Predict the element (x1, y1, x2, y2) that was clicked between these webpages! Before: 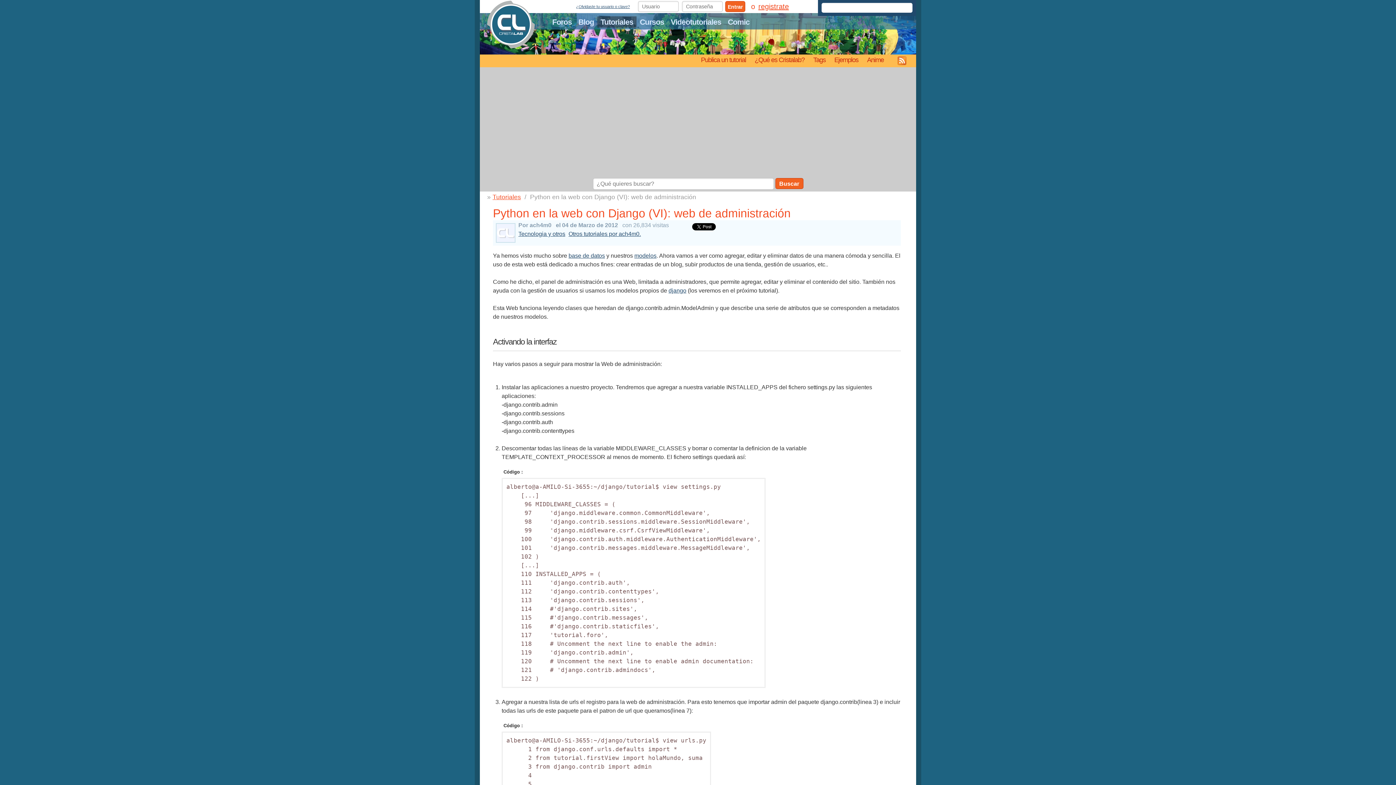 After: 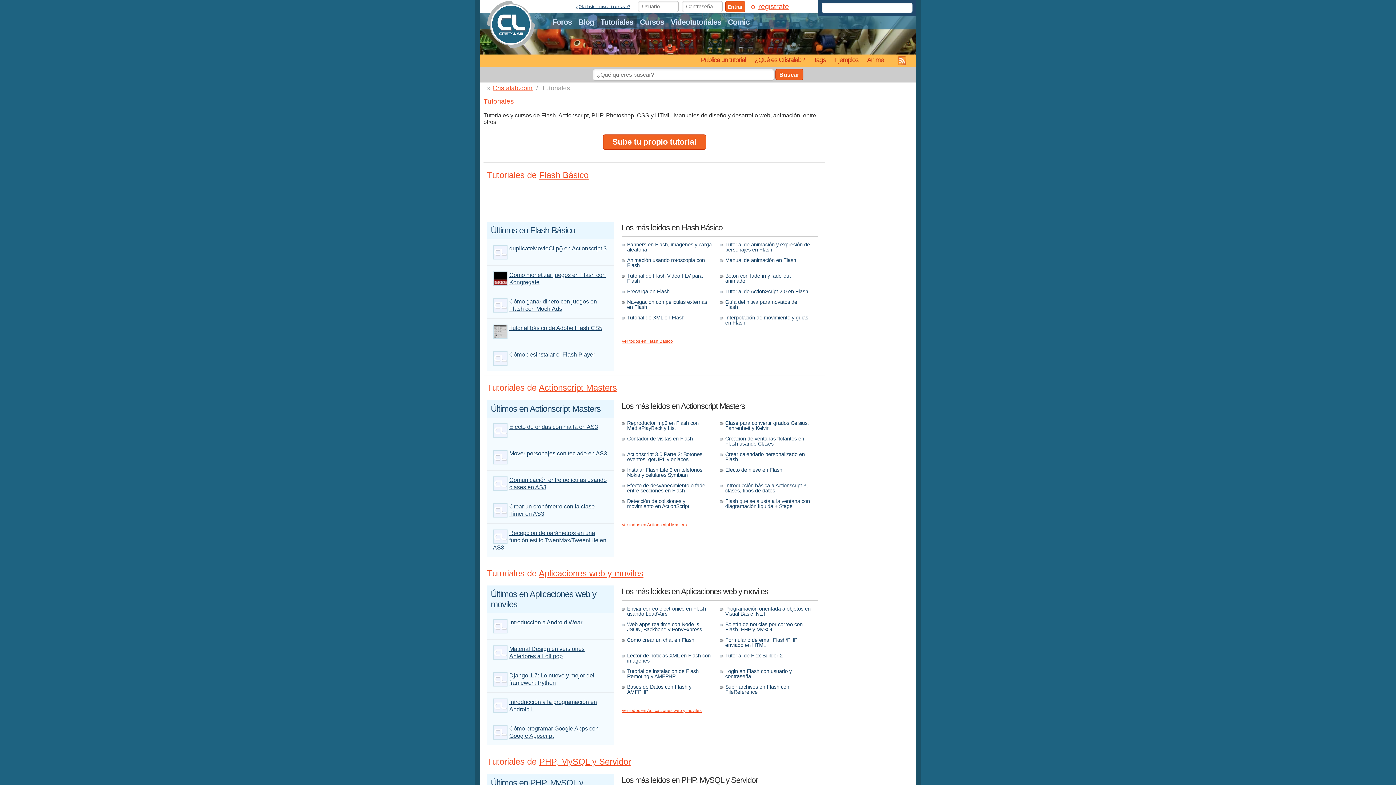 Action: label: Tutoriales bbox: (492, 193, 521, 200)